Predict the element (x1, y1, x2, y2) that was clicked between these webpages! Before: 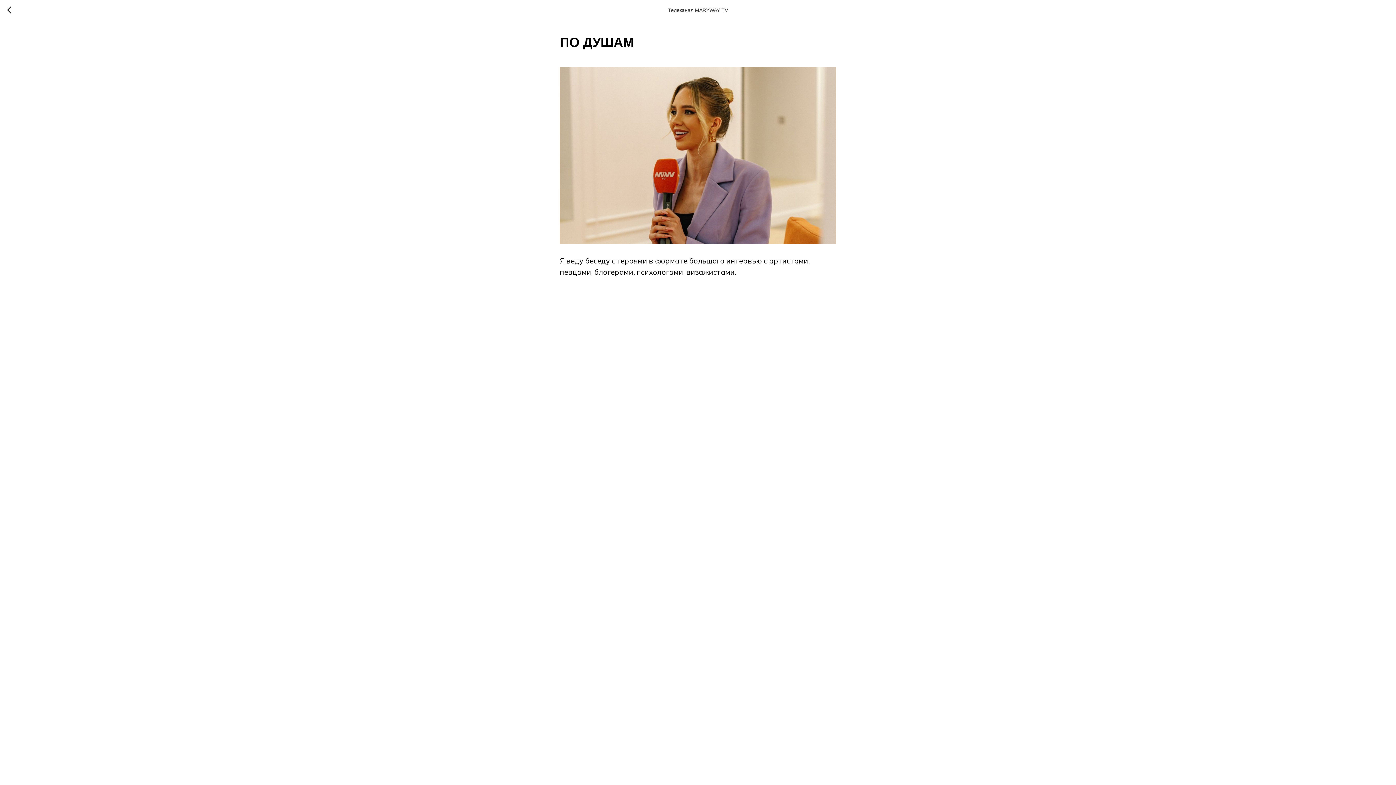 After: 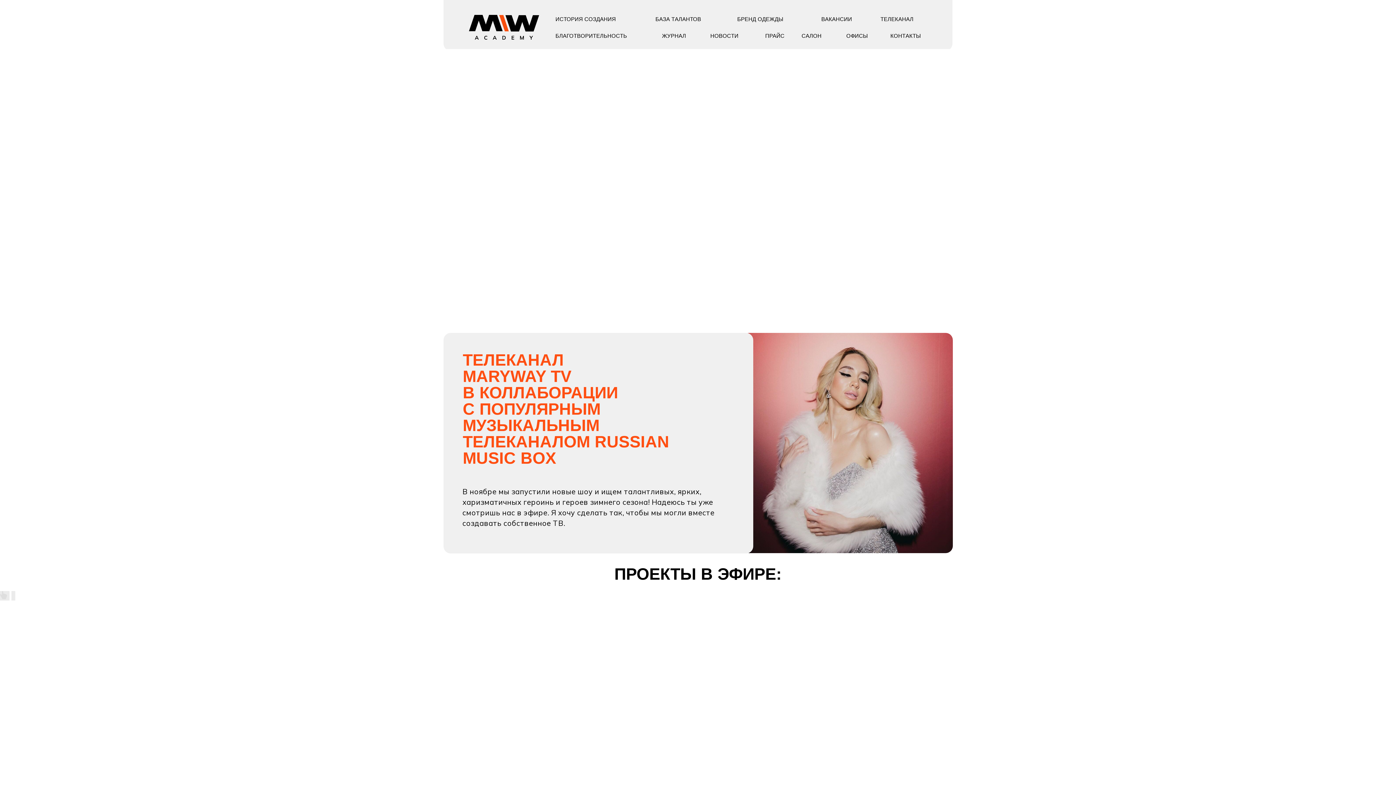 Action: bbox: (7, 6, 15, 14)